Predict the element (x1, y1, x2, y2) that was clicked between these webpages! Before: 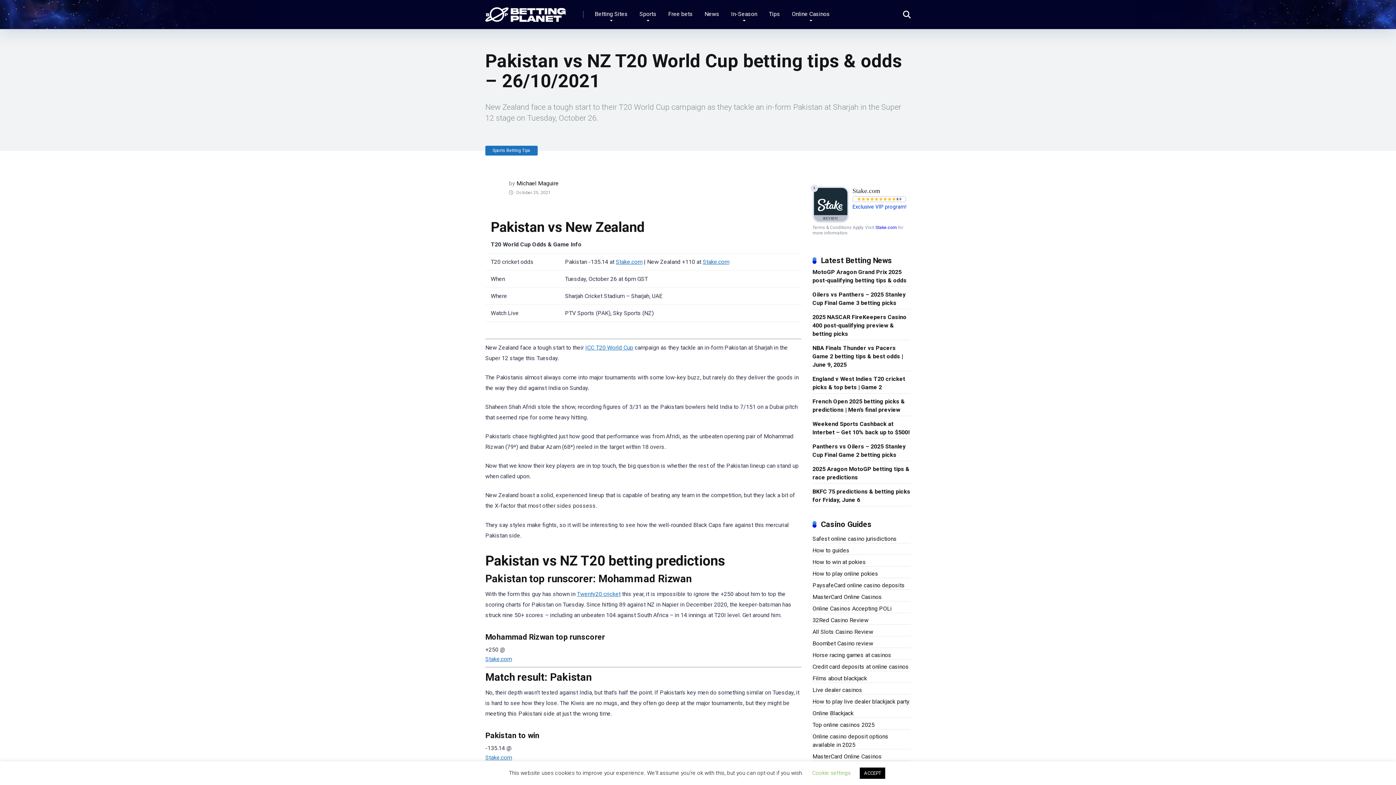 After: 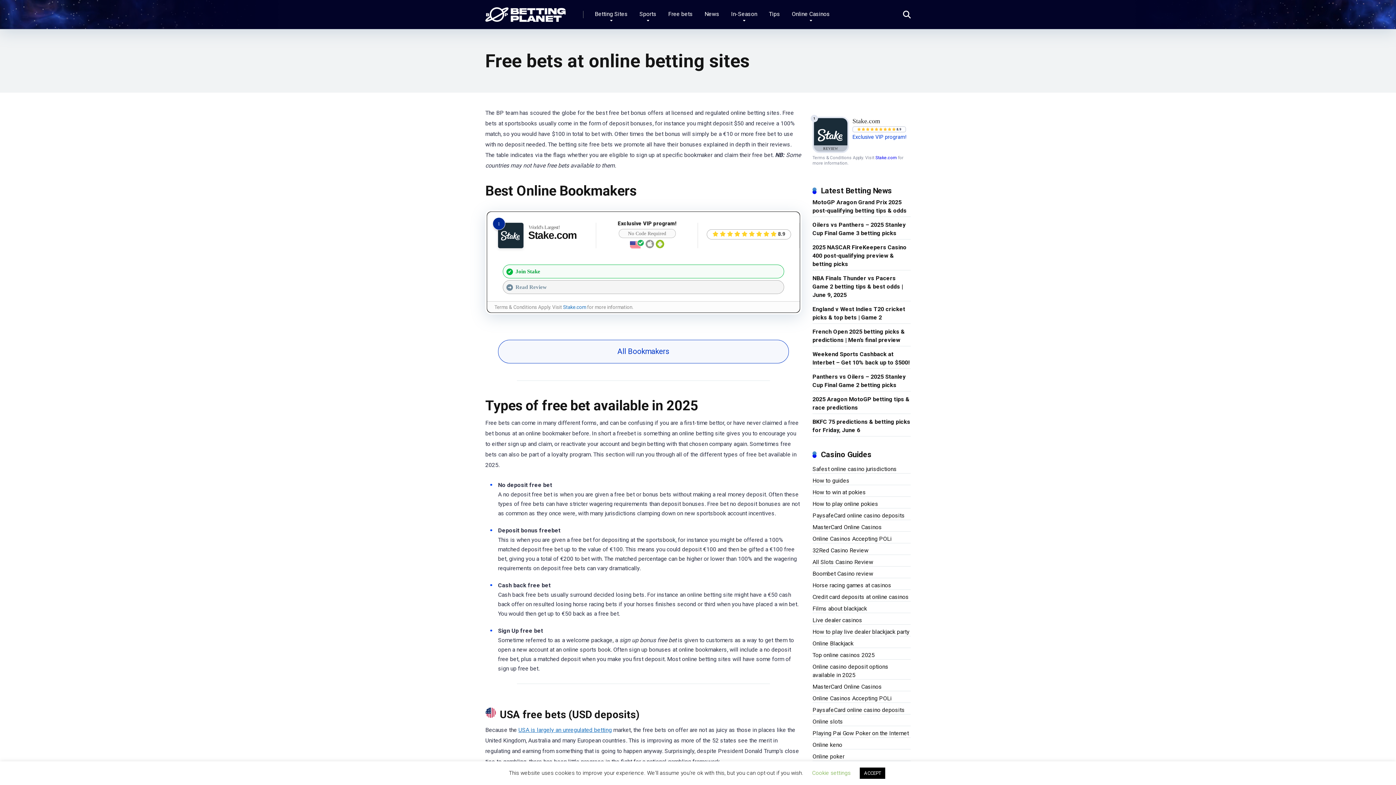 Action: bbox: (662, 0, 698, 29) label: Free bets